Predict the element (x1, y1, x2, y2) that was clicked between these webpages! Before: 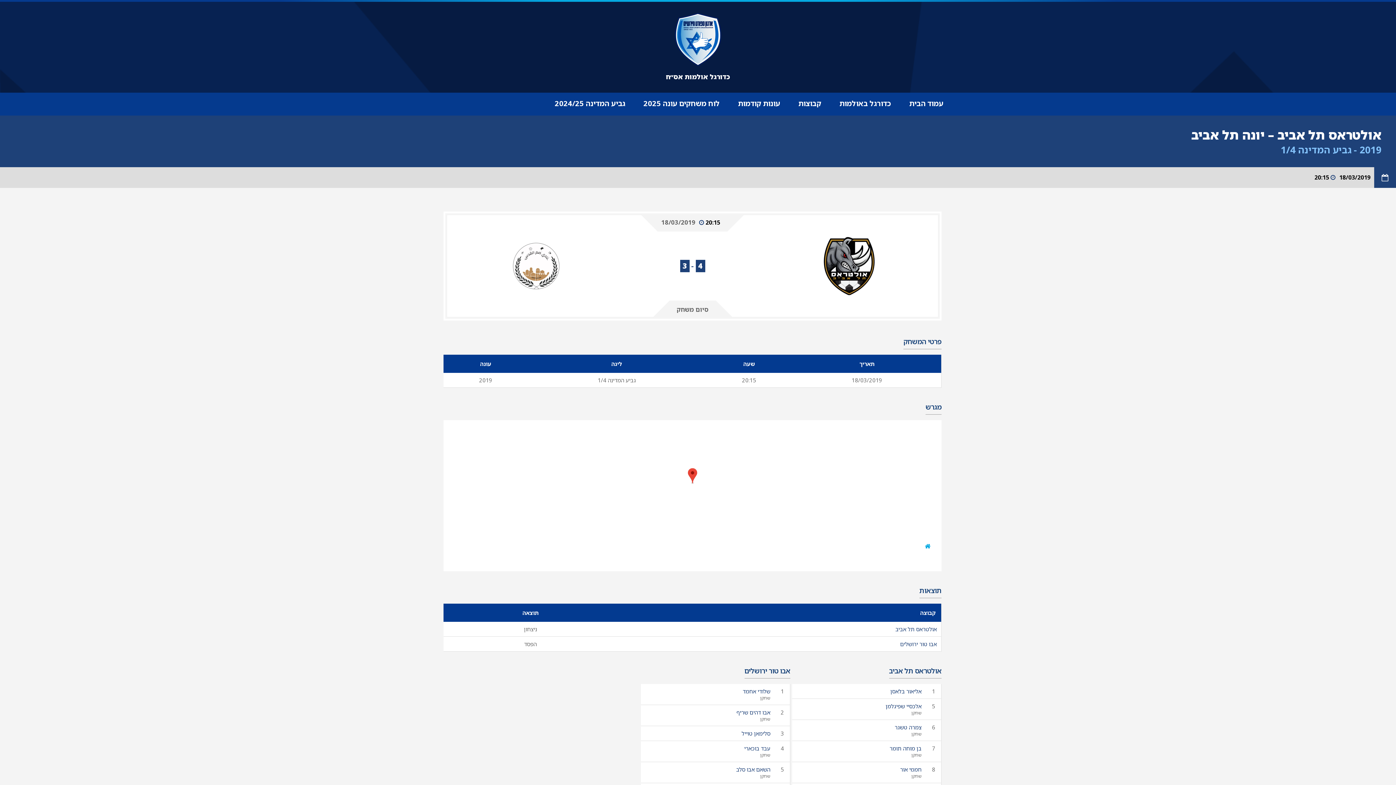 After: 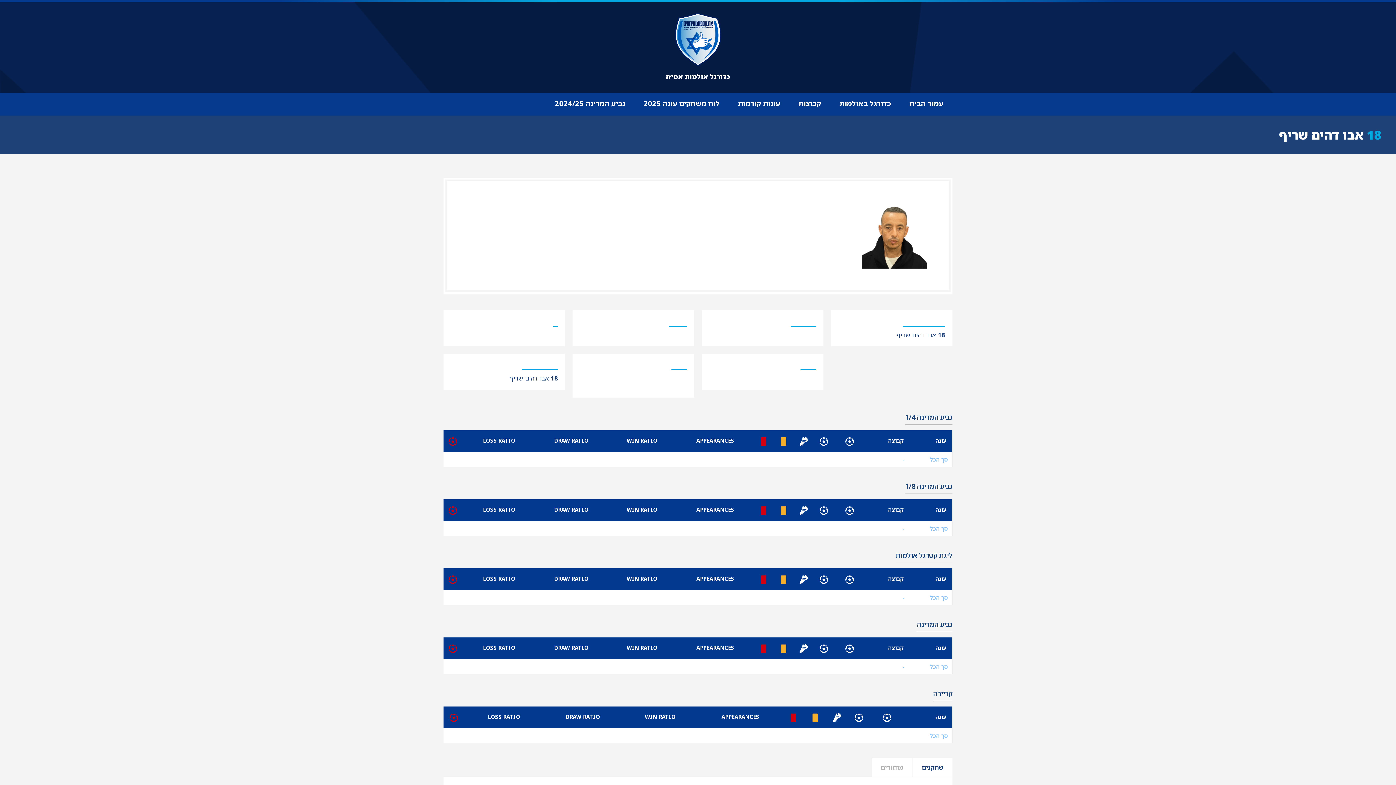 Action: bbox: (736, 709, 770, 716) label: אבו דהים שריף